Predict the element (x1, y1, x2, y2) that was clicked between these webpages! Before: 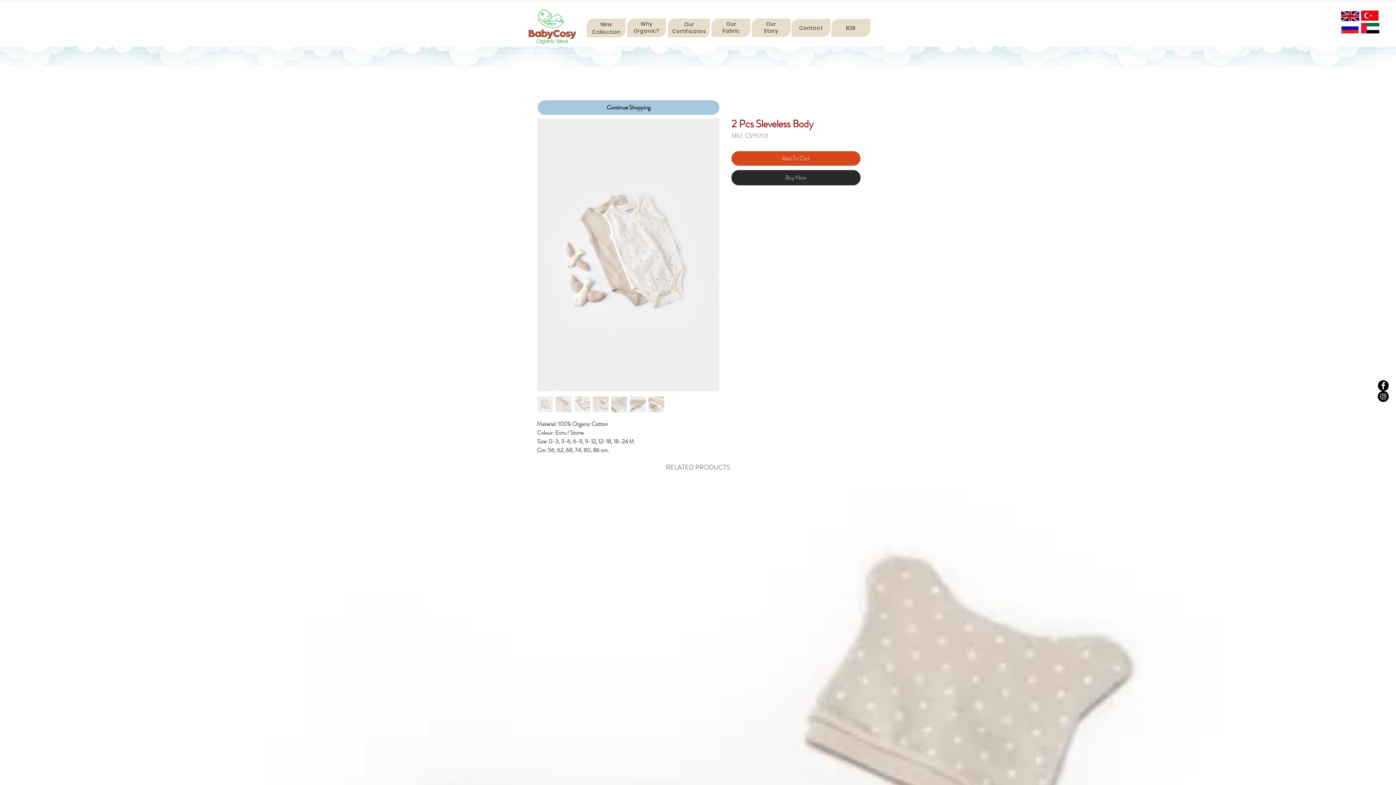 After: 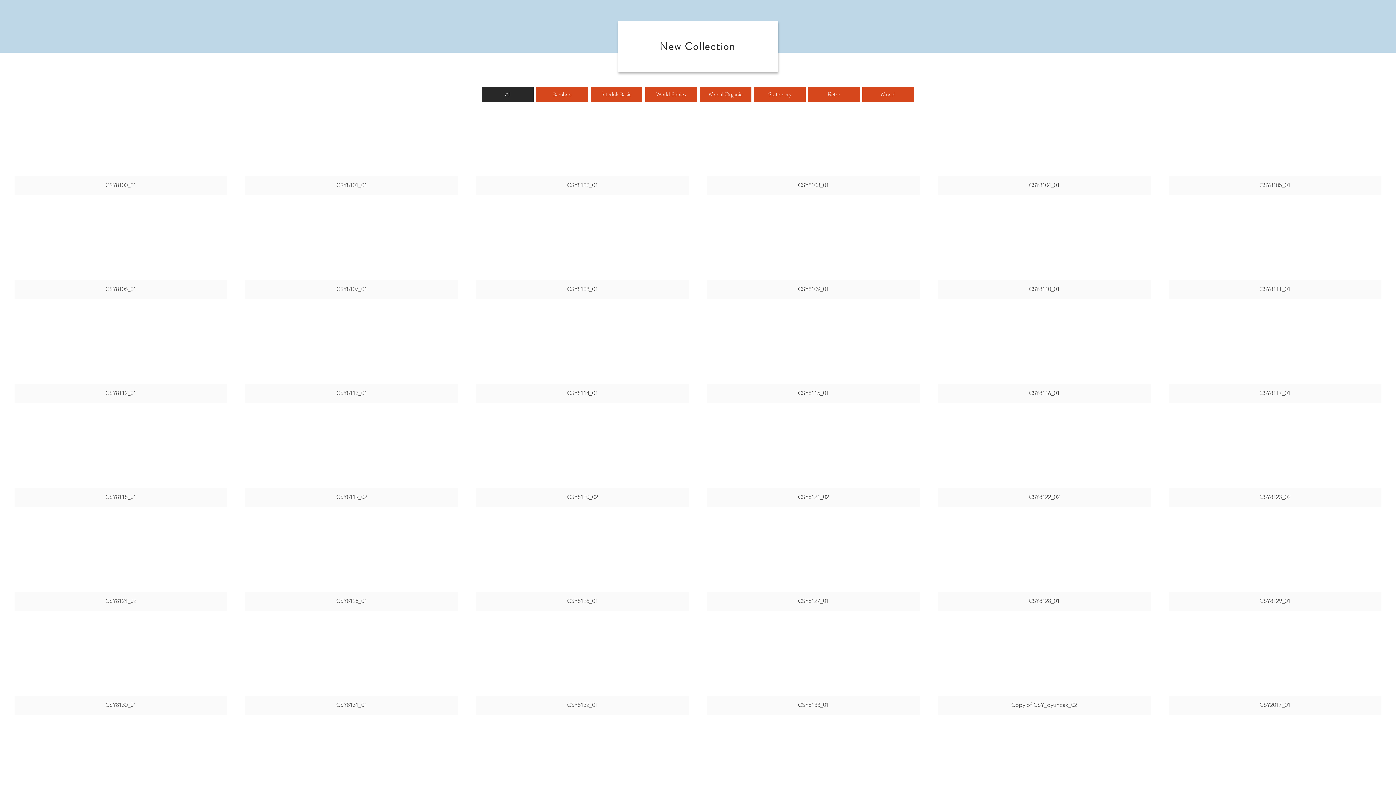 Action: label: Collection bbox: (592, 28, 620, 35)